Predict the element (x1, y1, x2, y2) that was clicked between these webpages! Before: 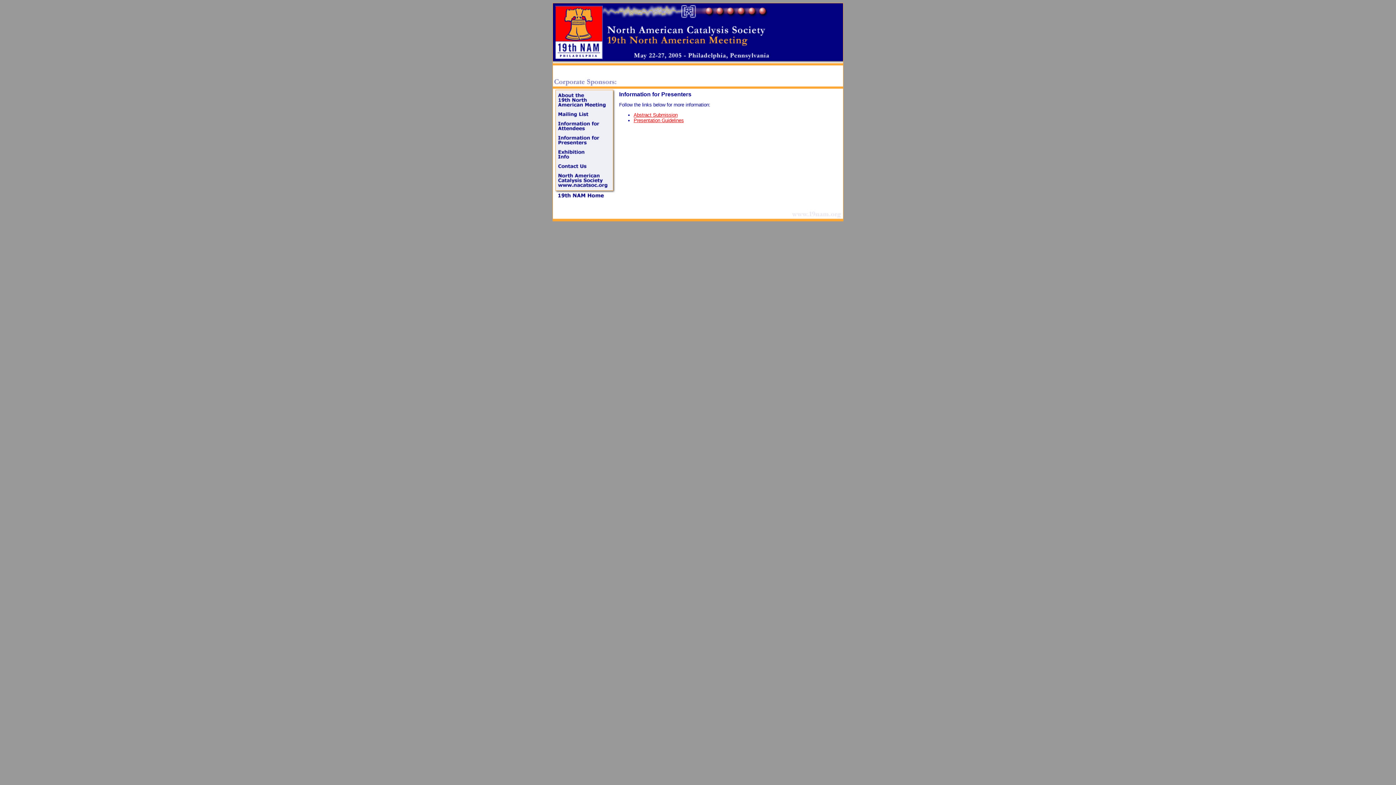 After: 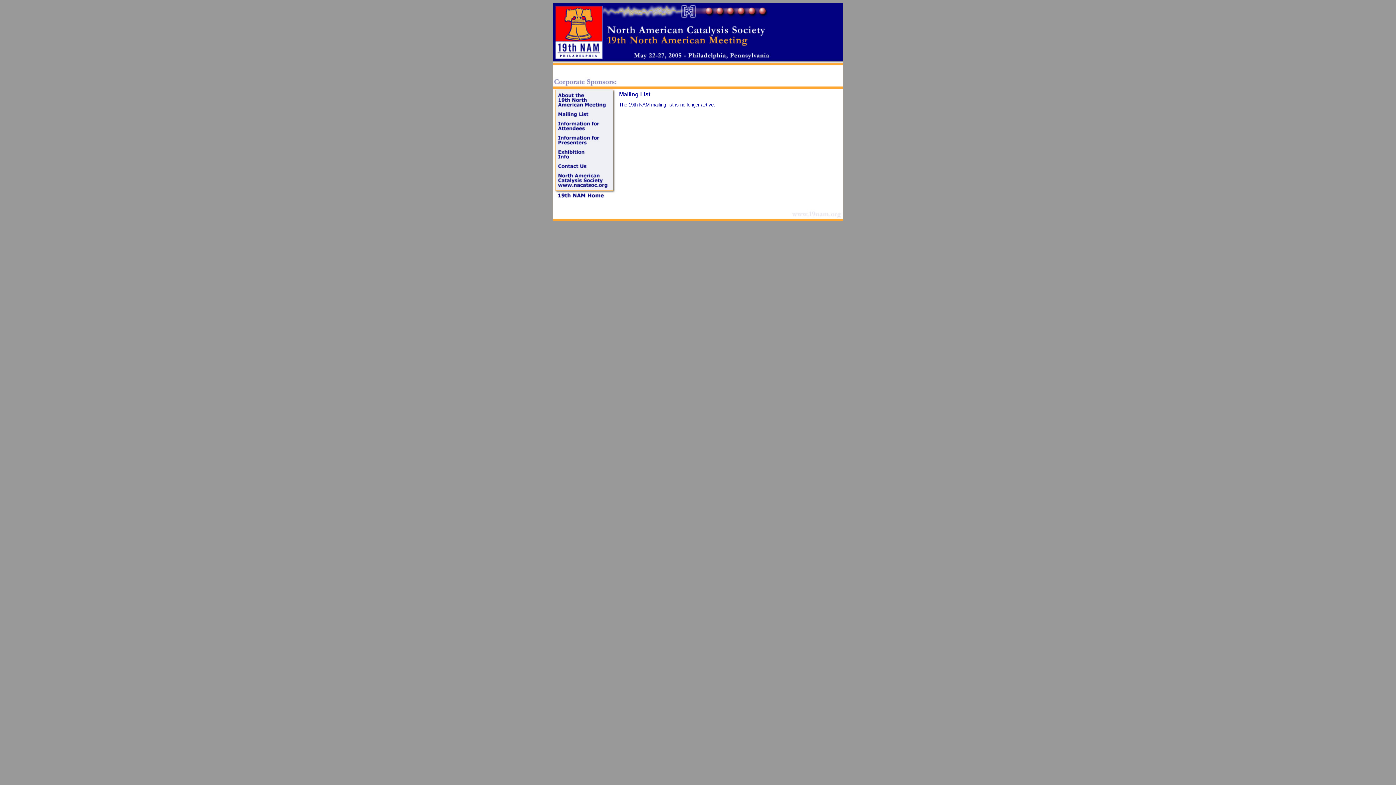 Action: bbox: (556, 114, 612, 120)